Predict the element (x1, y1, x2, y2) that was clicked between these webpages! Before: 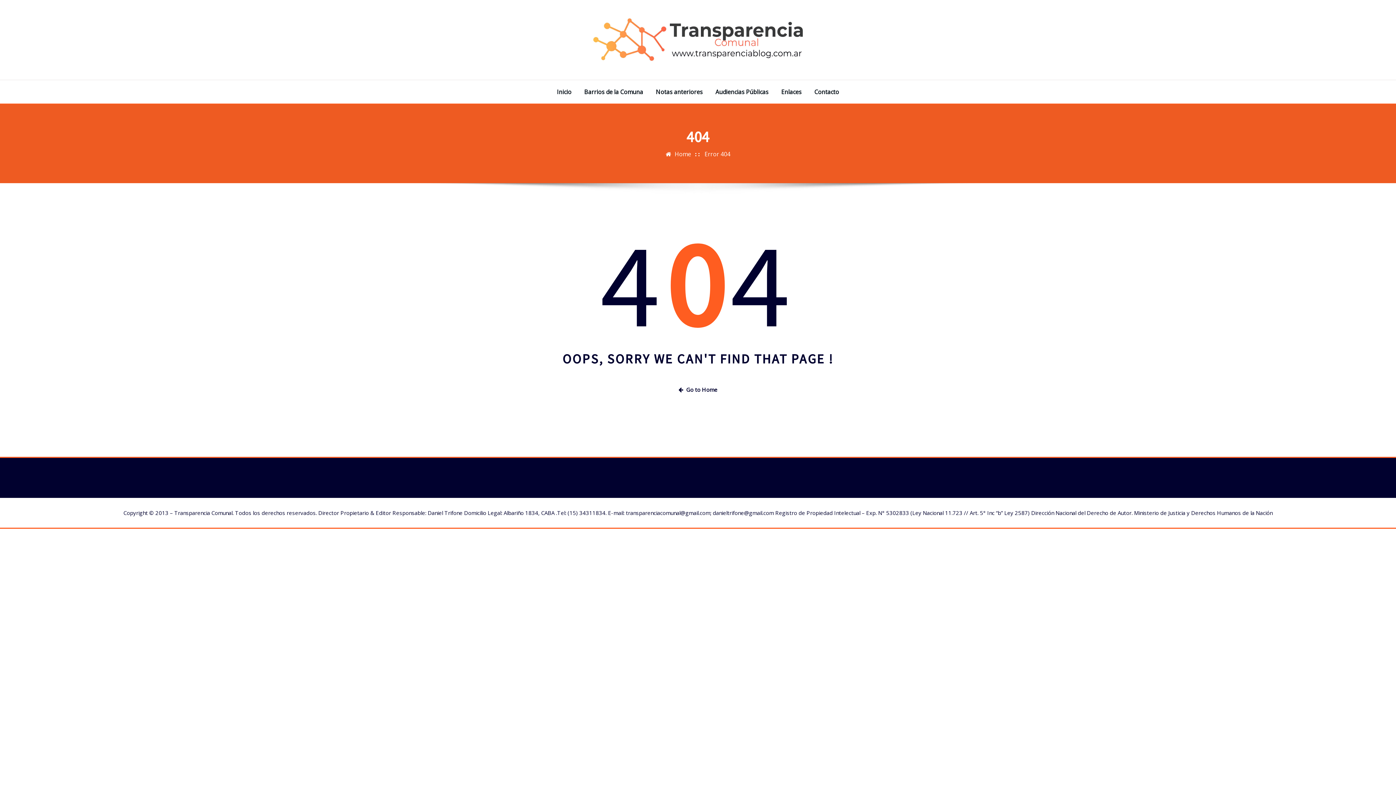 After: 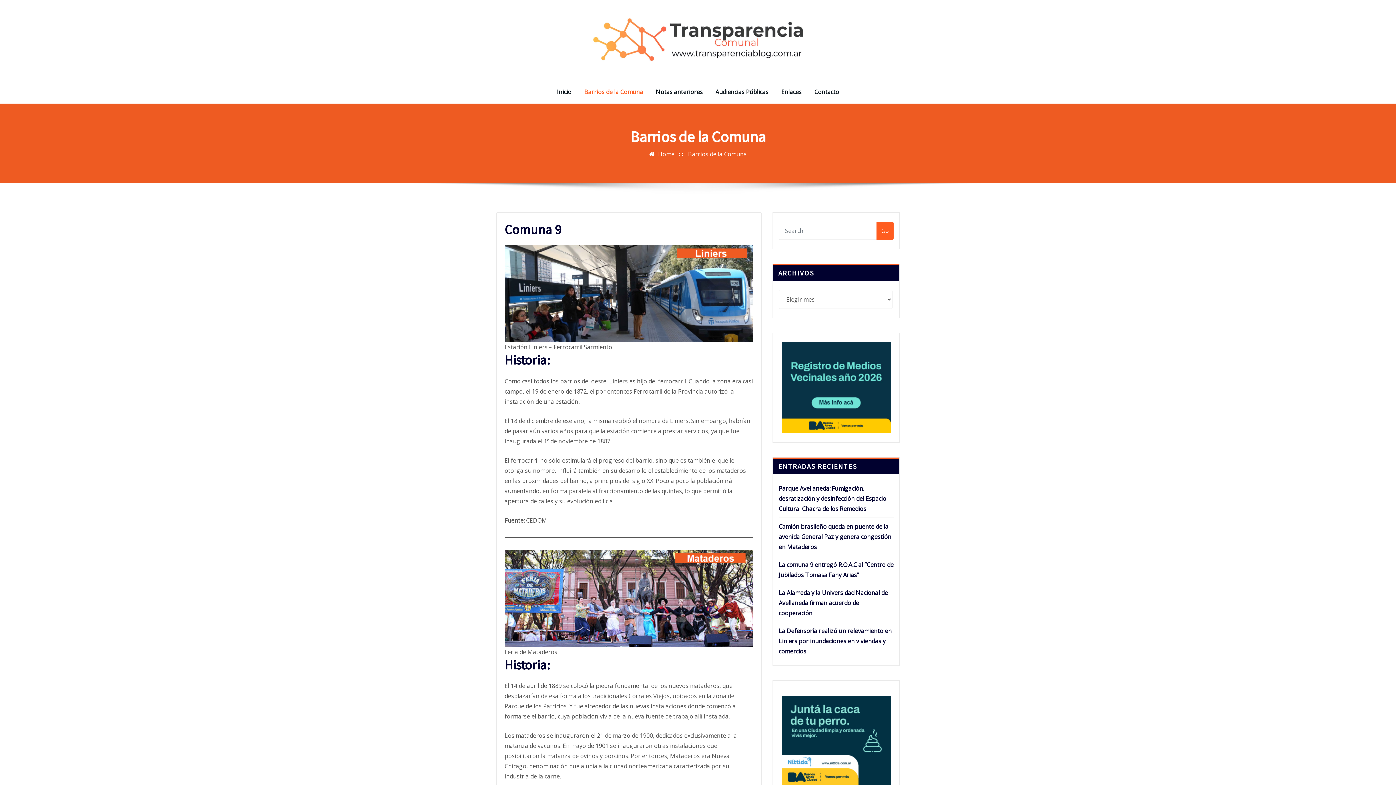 Action: label: Barrios de la Comuna bbox: (584, 86, 643, 97)